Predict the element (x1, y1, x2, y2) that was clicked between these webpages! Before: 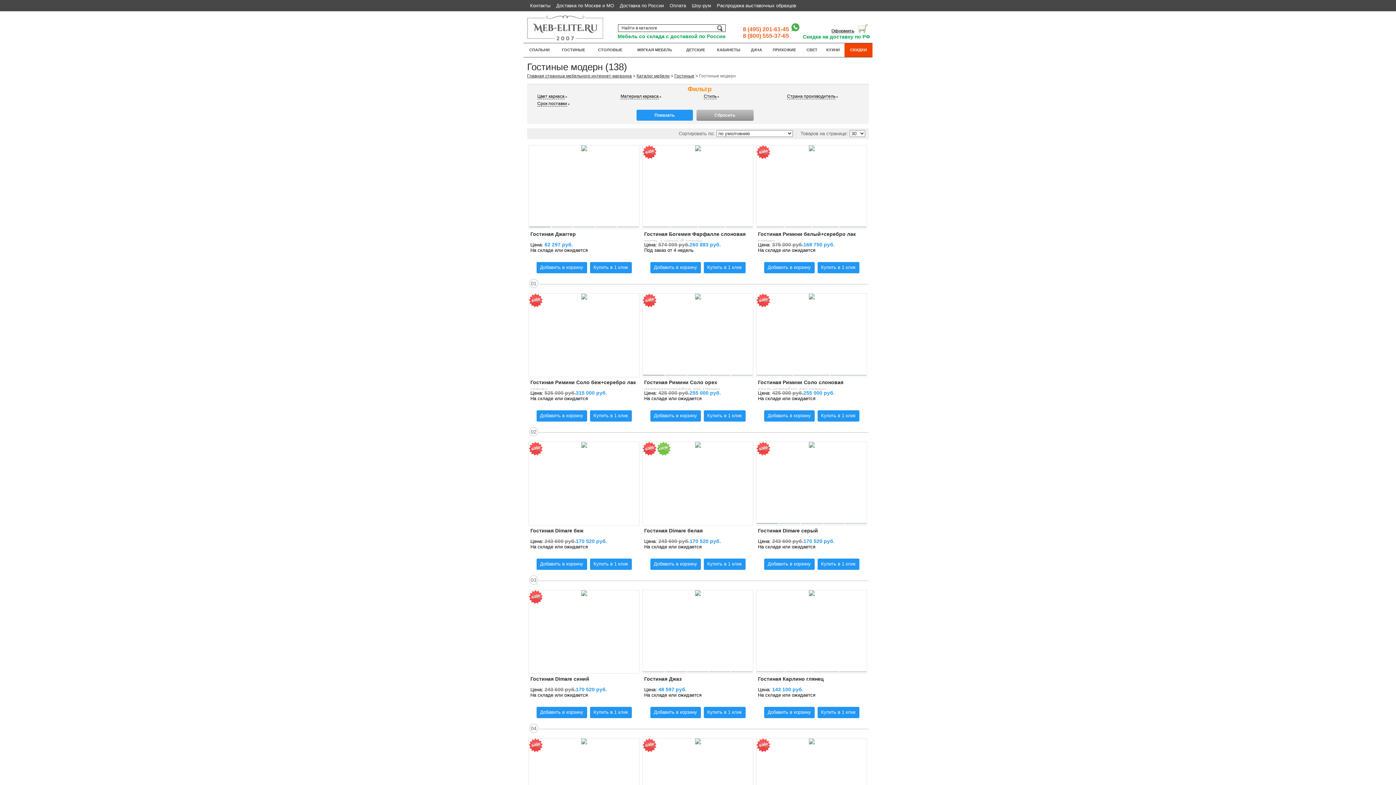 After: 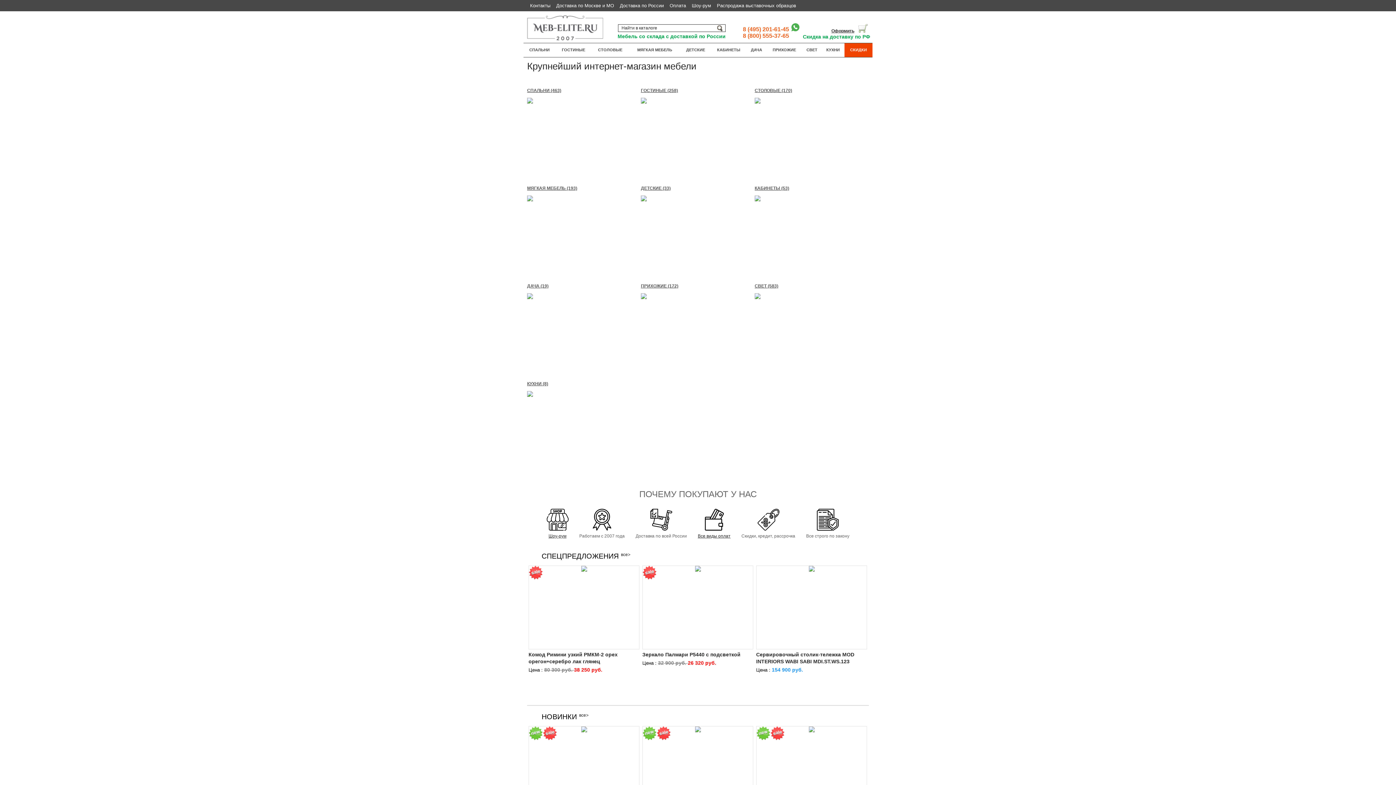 Action: bbox: (527, 73, 632, 78) label: Главная страница мебельного интернет-магазина